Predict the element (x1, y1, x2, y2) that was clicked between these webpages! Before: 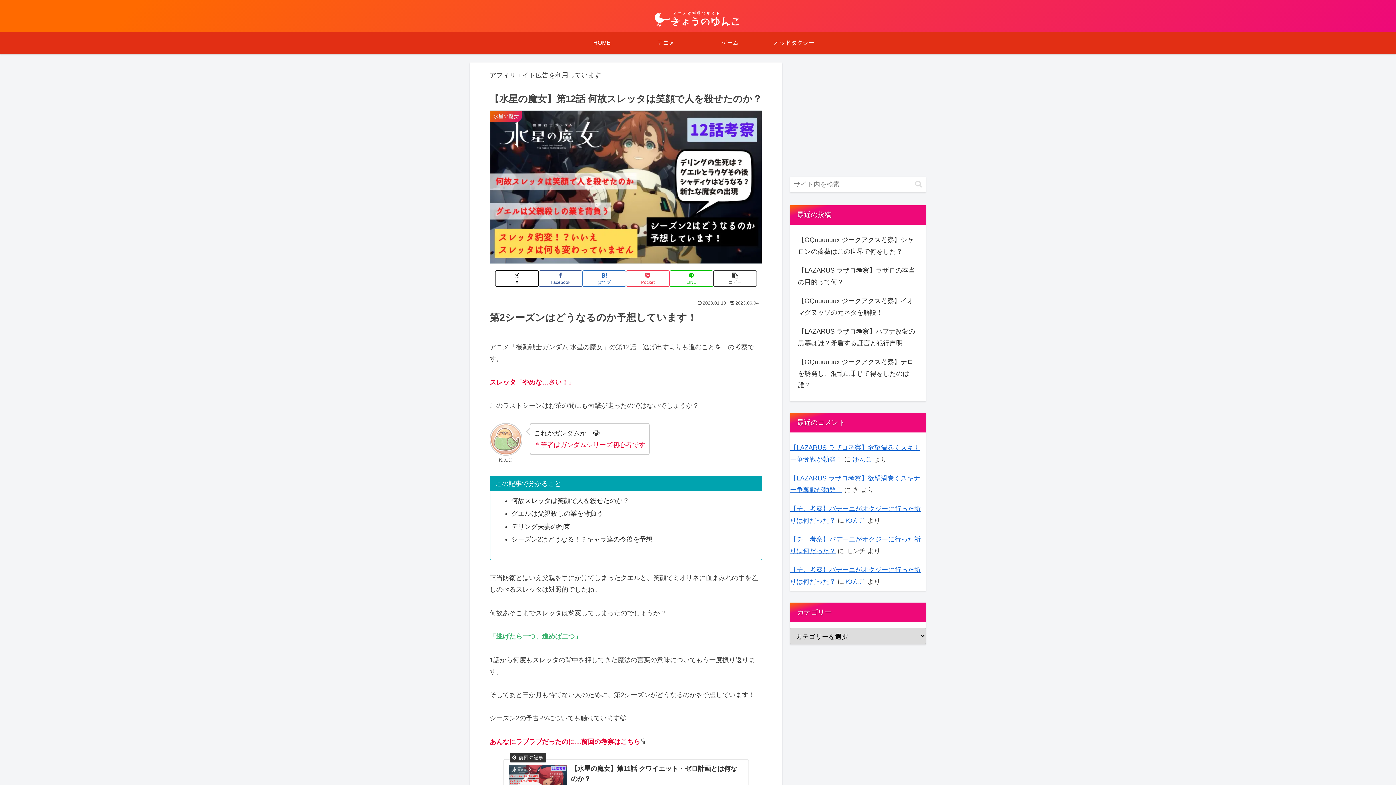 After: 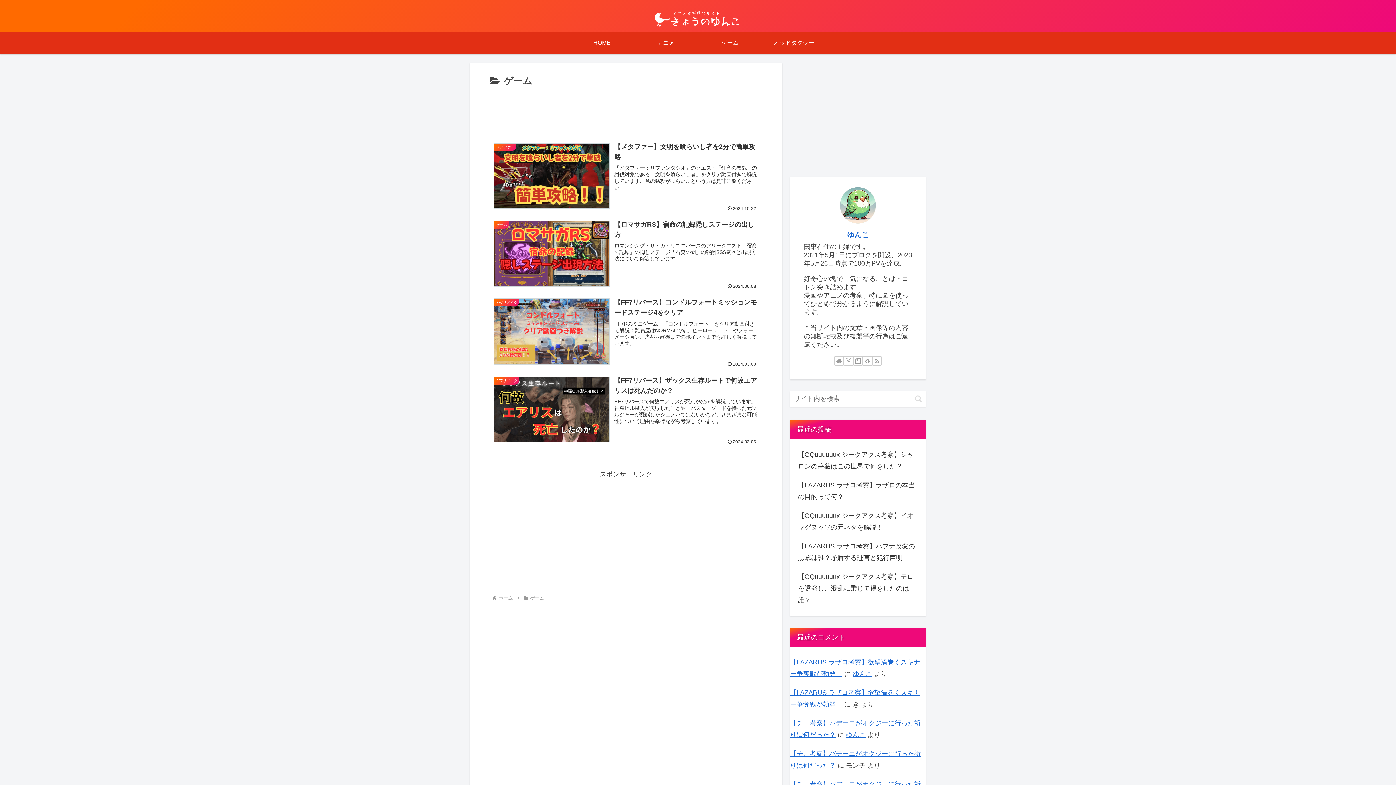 Action: bbox: (698, 32, 762, 53) label: ゲーム